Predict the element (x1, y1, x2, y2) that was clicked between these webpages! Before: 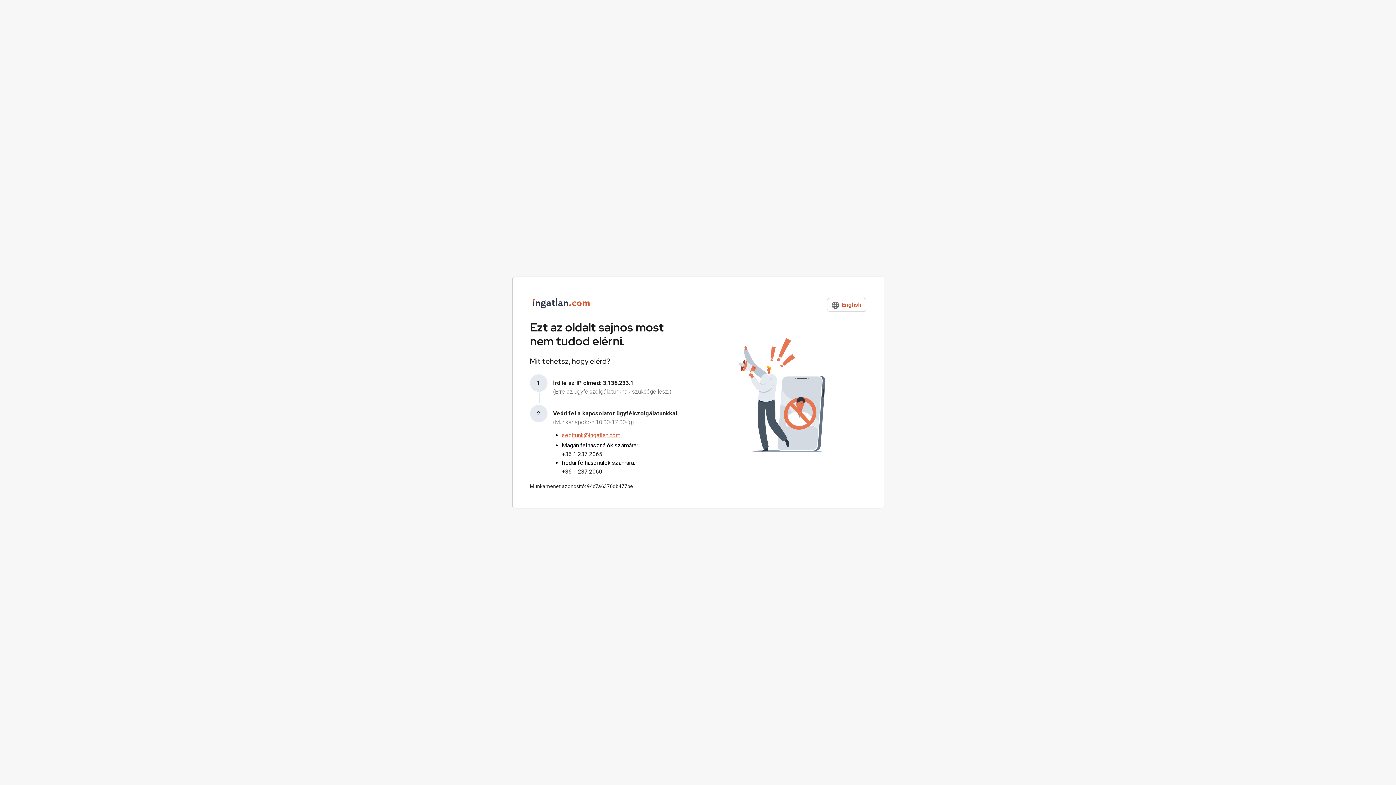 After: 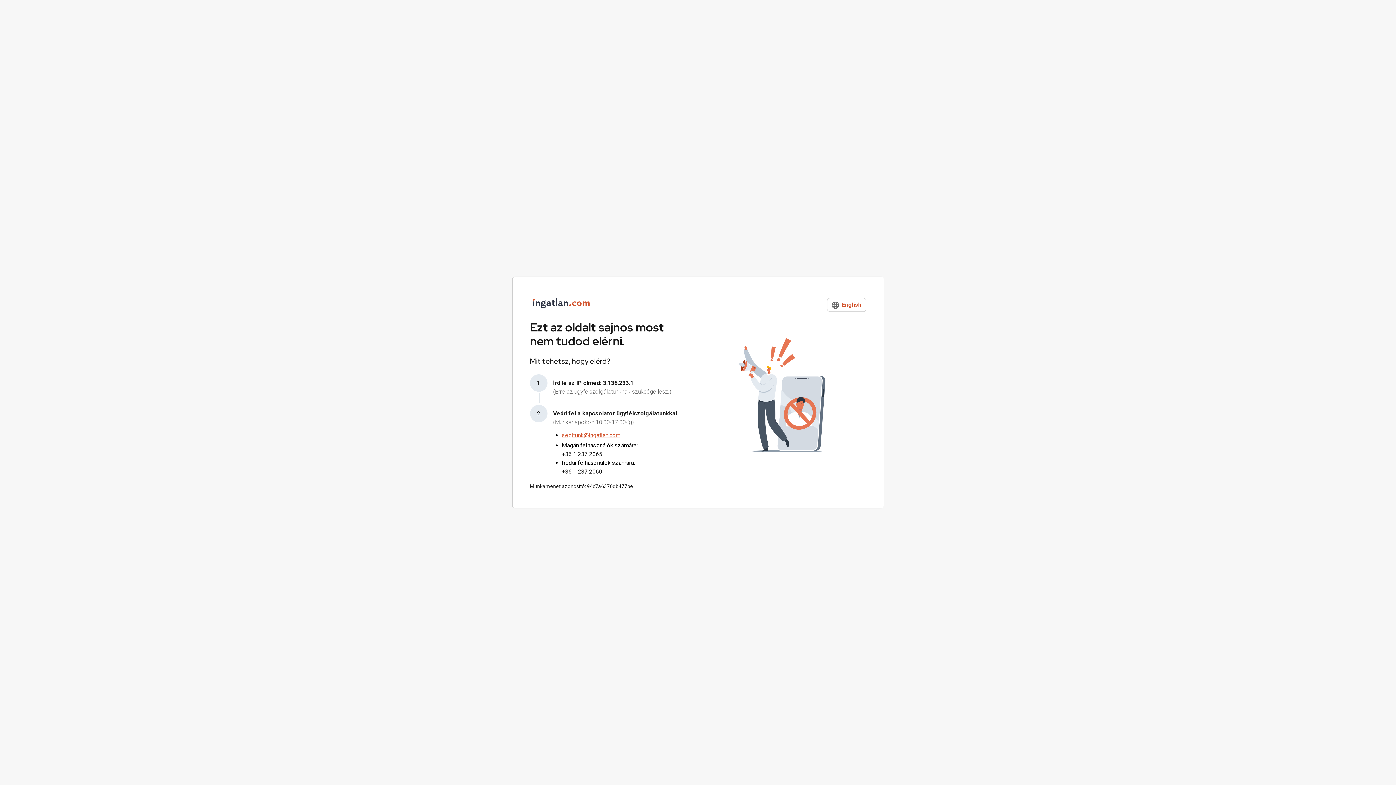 Action: label: +36 1 237 2060 bbox: (562, 467, 678, 476)